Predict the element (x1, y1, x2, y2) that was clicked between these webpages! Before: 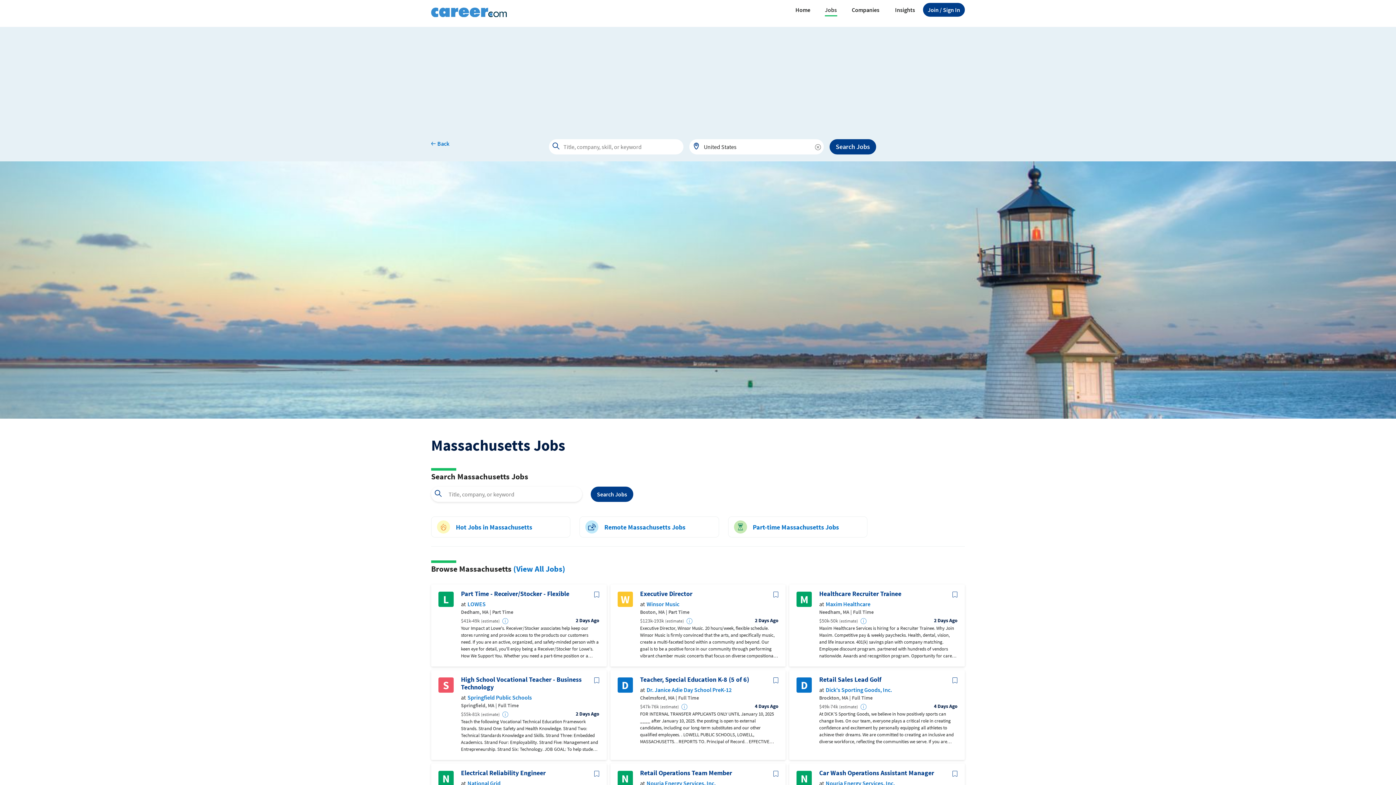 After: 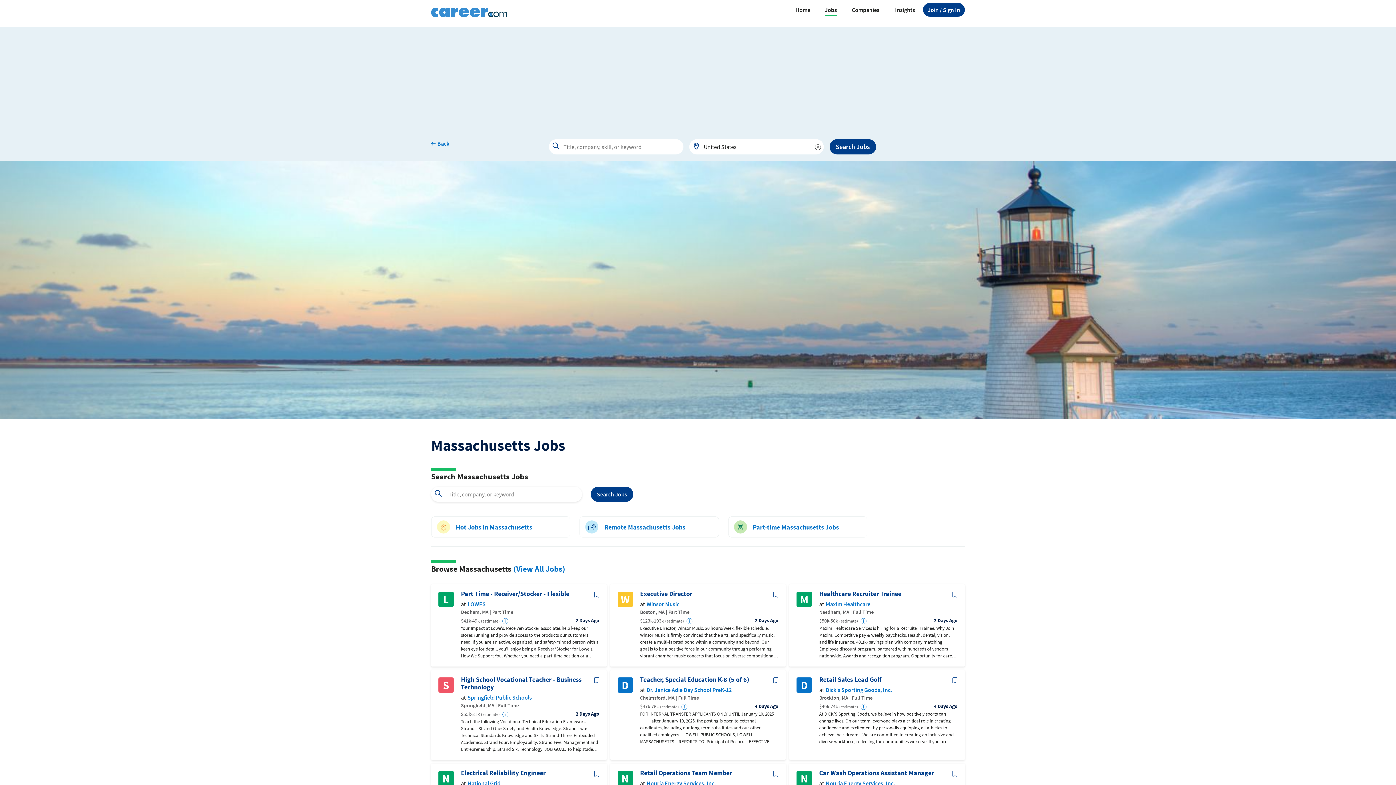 Action: bbox: (817, 4, 844, 15) label: Jobs